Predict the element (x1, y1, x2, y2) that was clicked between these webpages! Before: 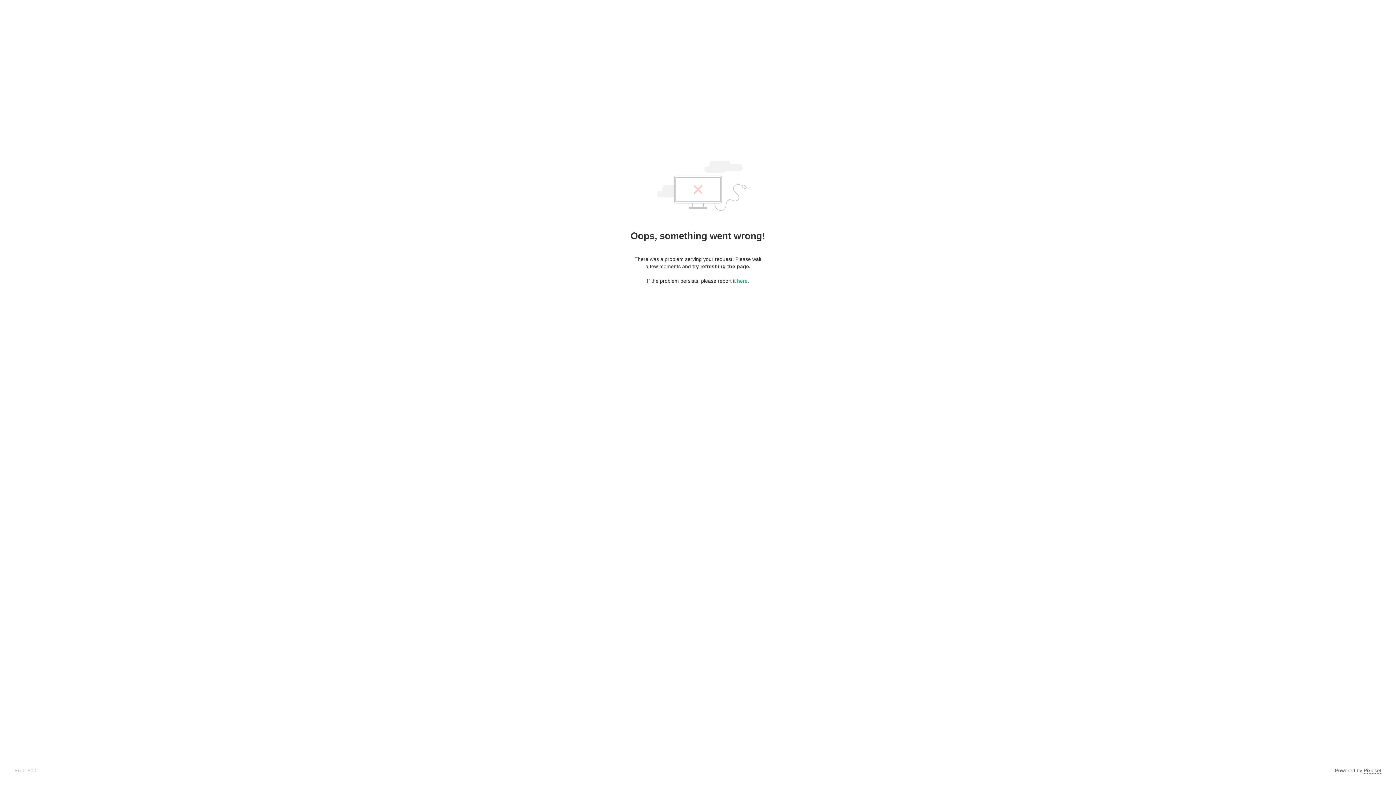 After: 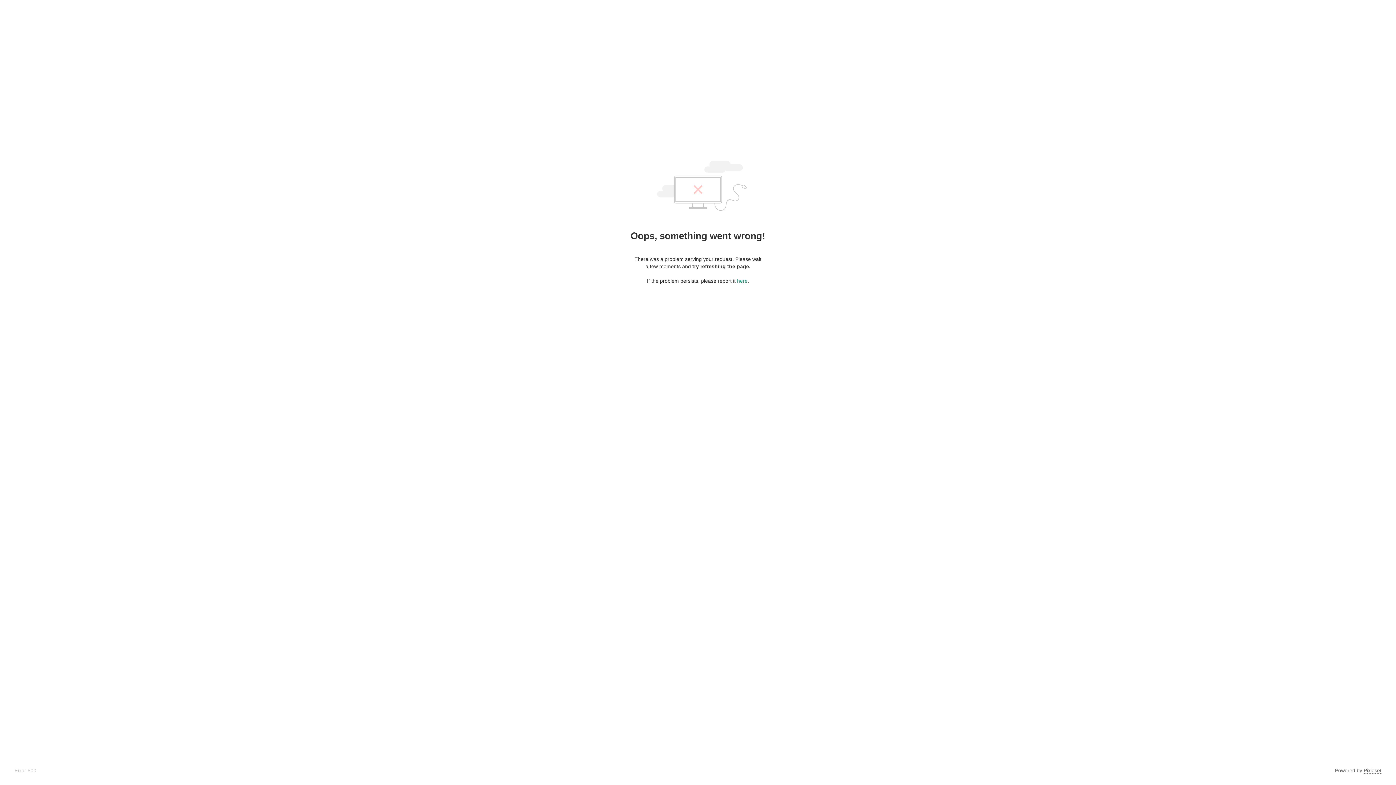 Action: bbox: (1364, 768, 1381, 774) label: Pixieset